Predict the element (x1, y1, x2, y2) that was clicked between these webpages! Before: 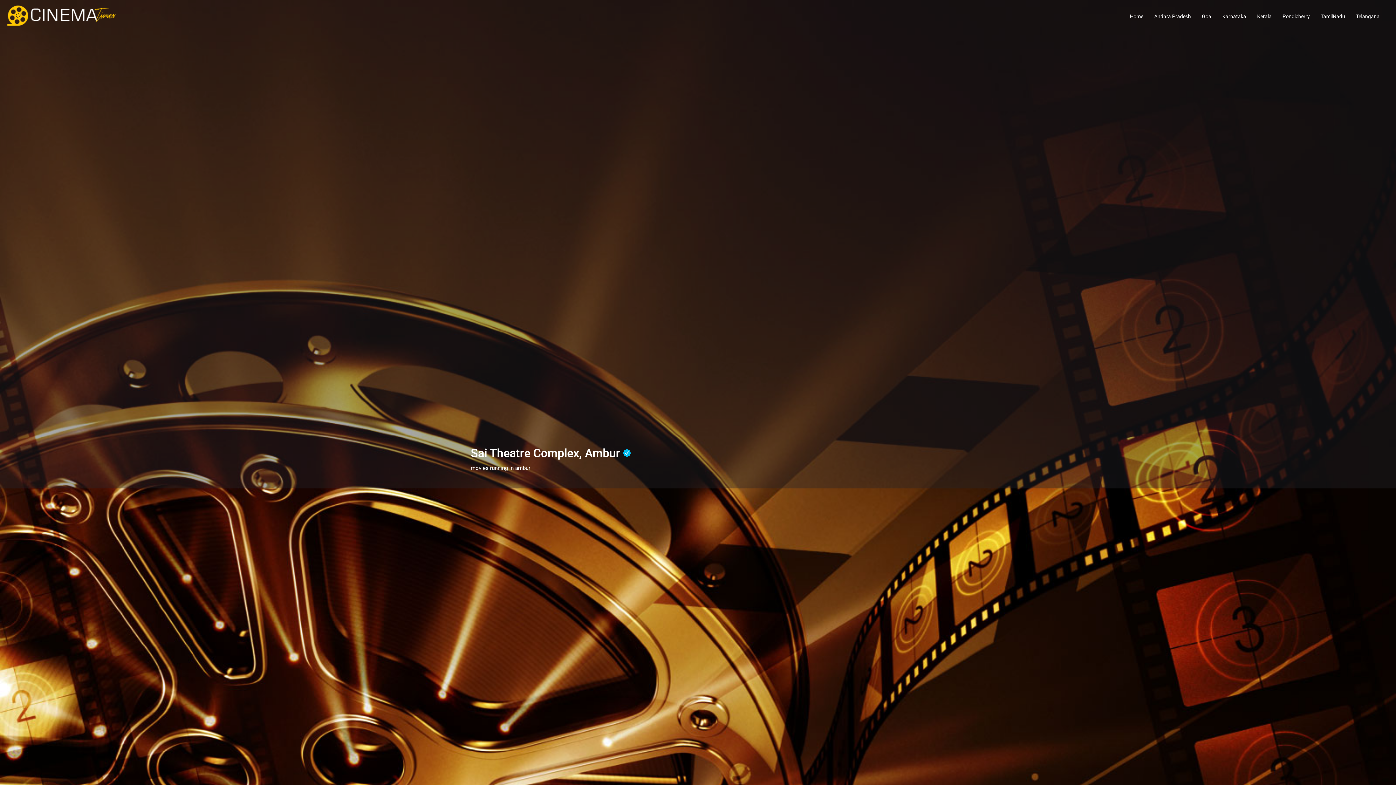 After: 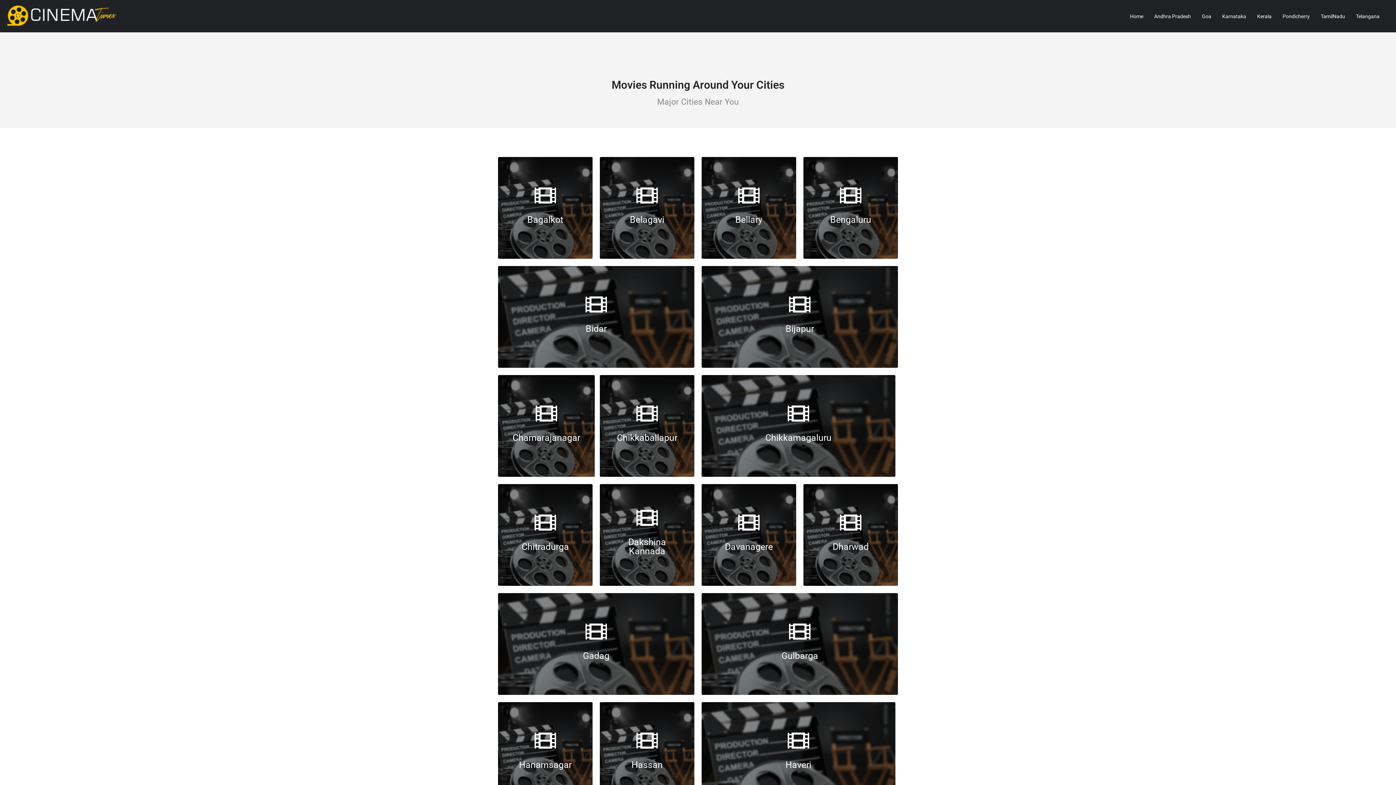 Action: label: Karnataka bbox: (1222, 12, 1246, 19)